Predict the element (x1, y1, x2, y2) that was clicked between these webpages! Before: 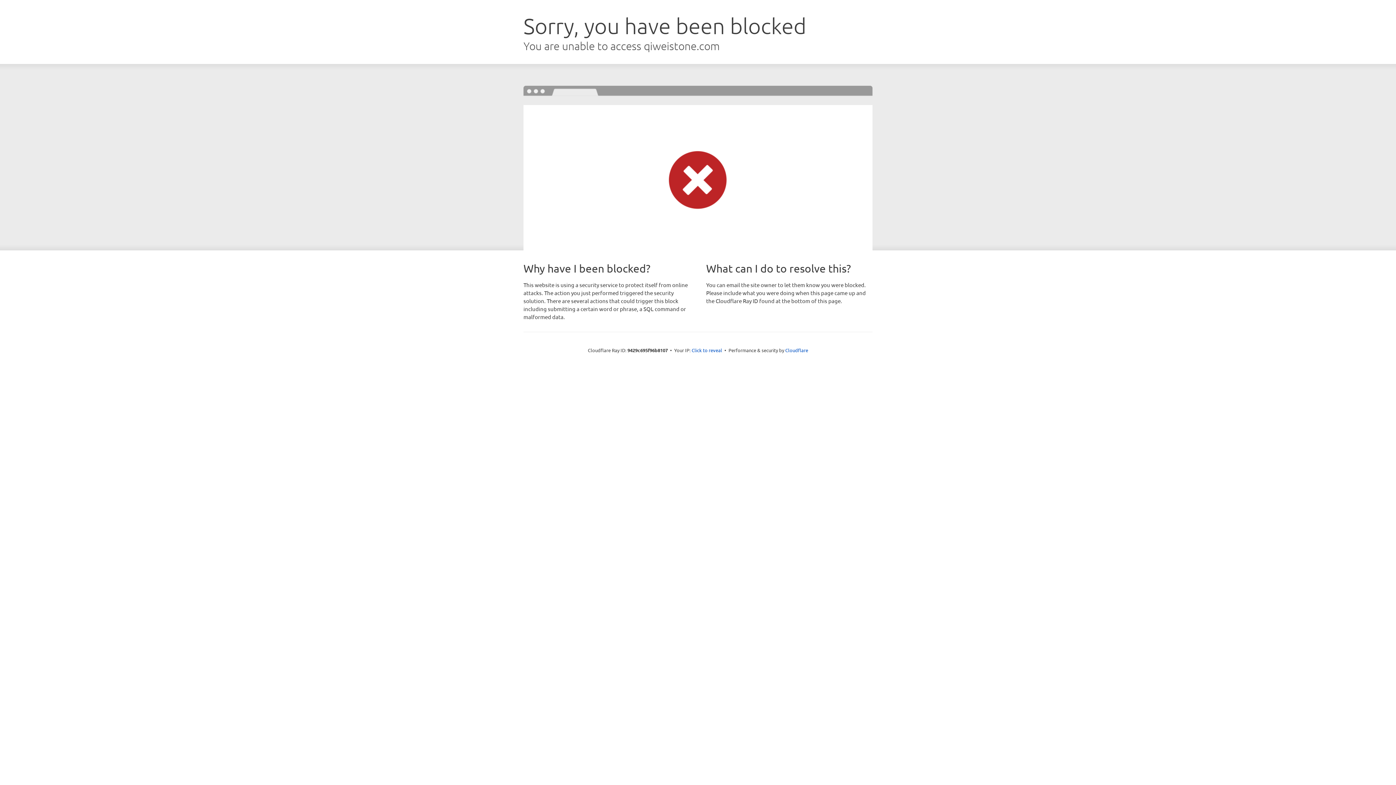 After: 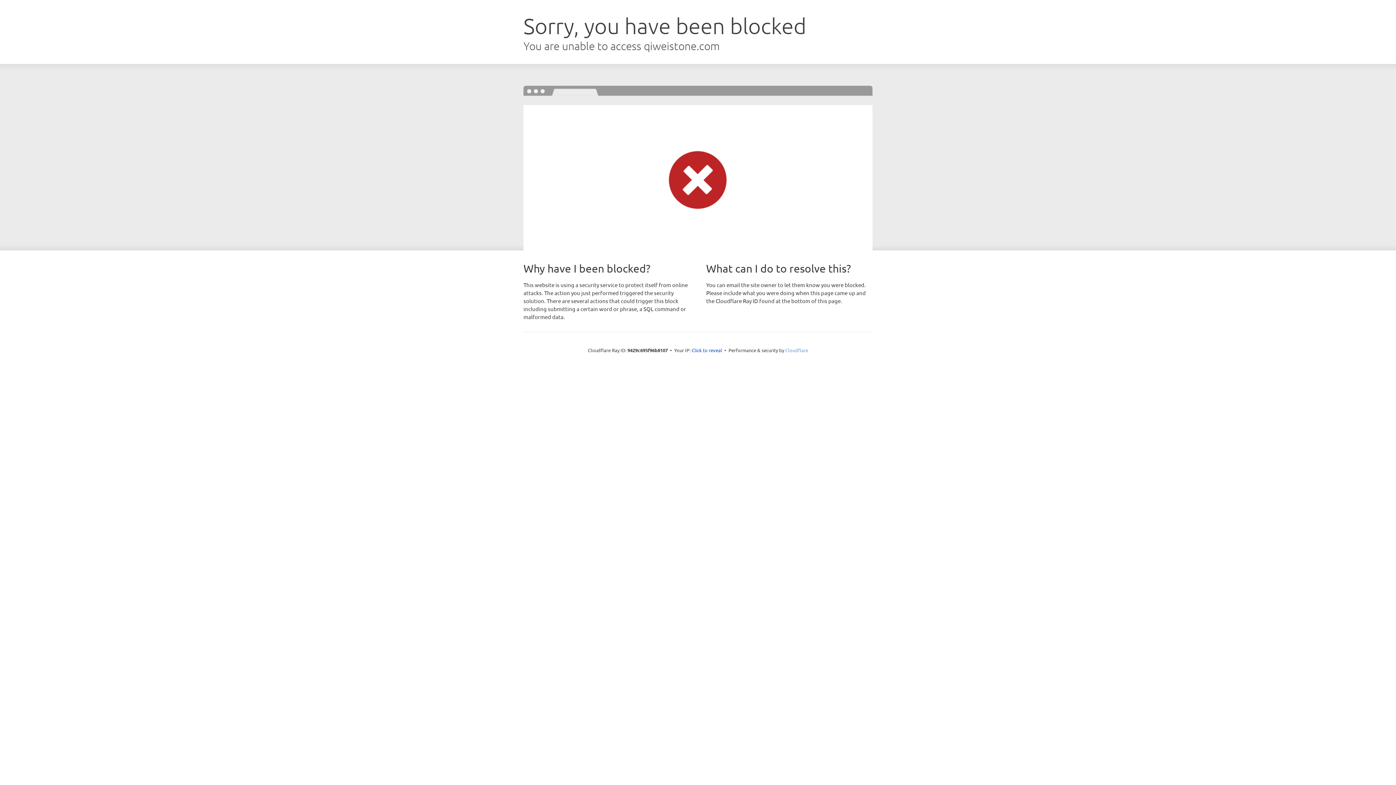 Action: label: Cloudflare bbox: (785, 347, 808, 353)